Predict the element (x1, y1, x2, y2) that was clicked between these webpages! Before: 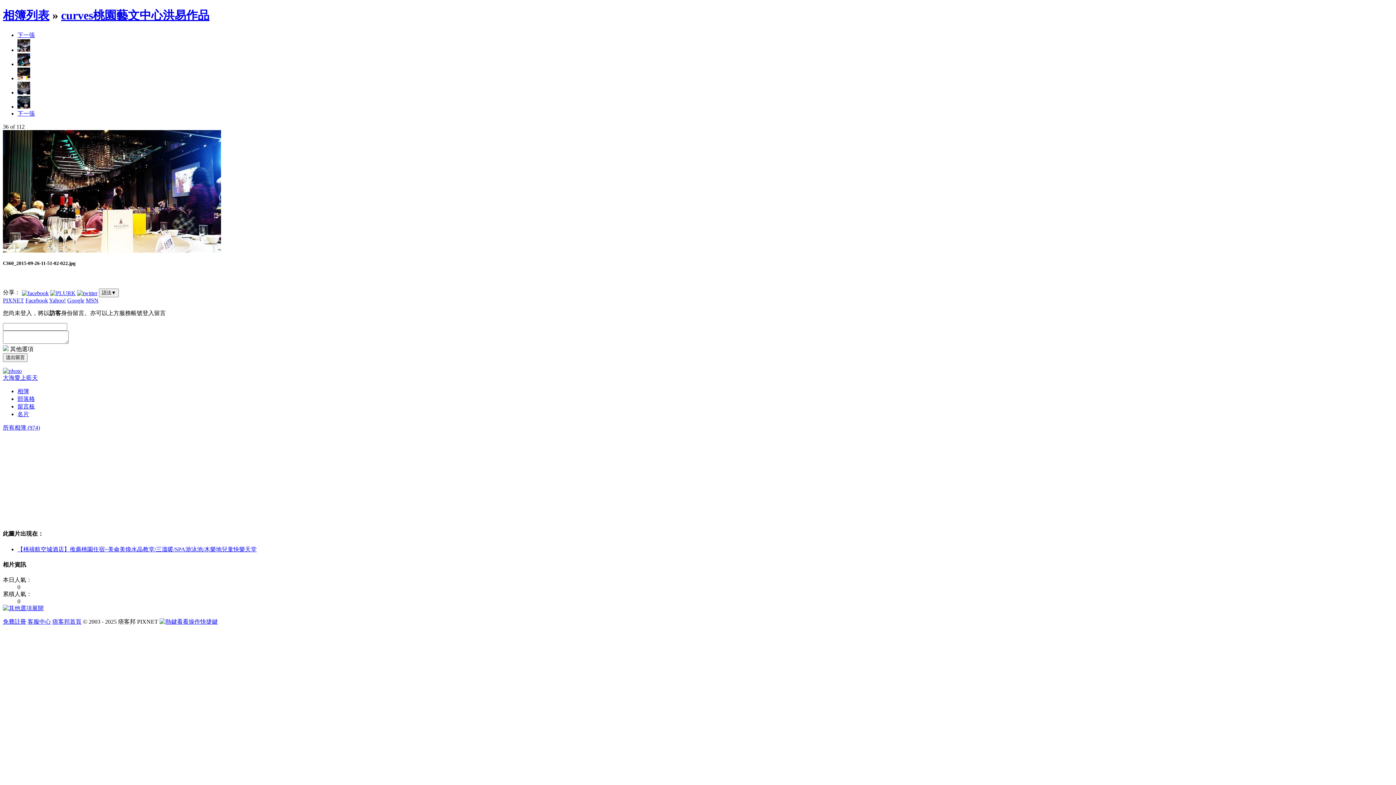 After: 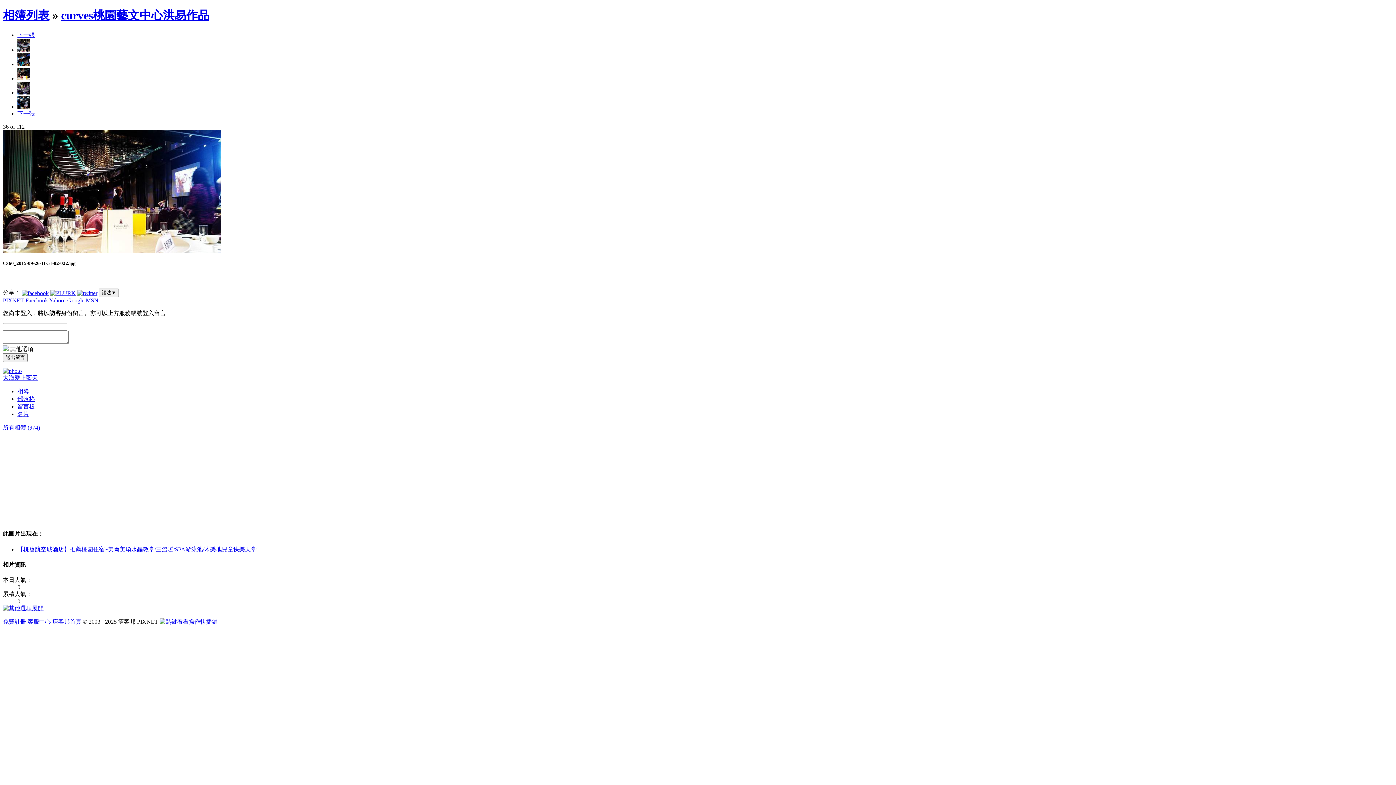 Action: bbox: (49, 297, 65, 303) label: Yahoo!